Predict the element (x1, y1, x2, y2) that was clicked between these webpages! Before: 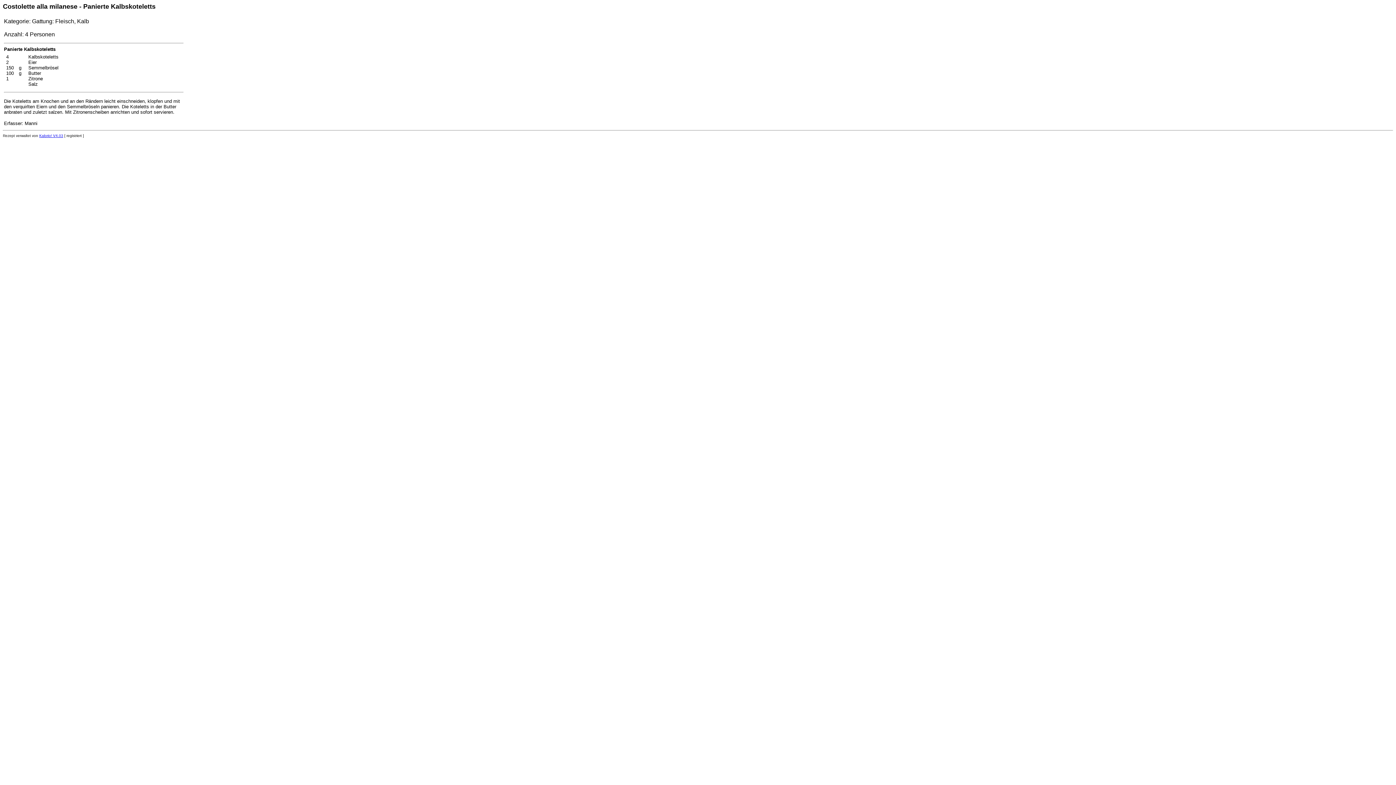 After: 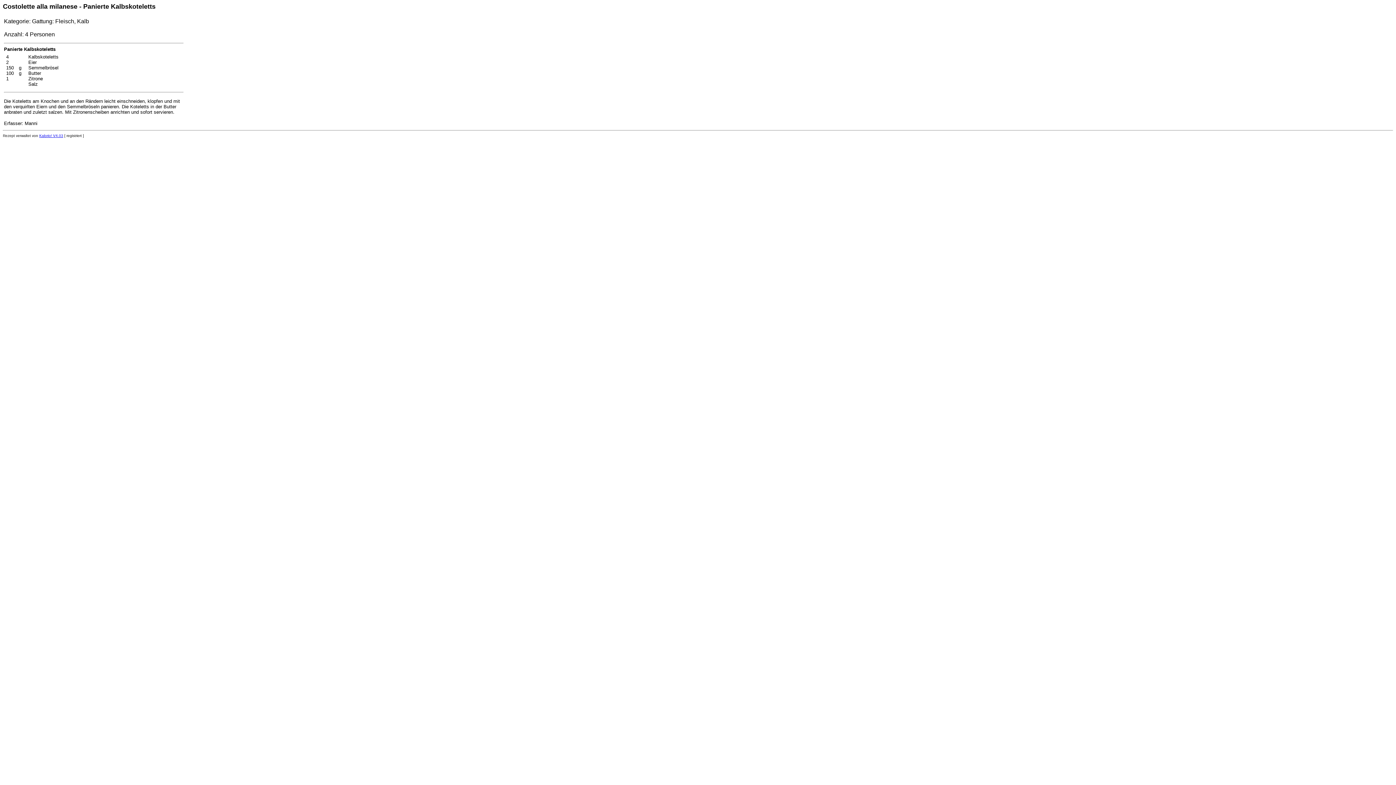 Action: label: Kalorio! V4.03 bbox: (39, 133, 63, 137)